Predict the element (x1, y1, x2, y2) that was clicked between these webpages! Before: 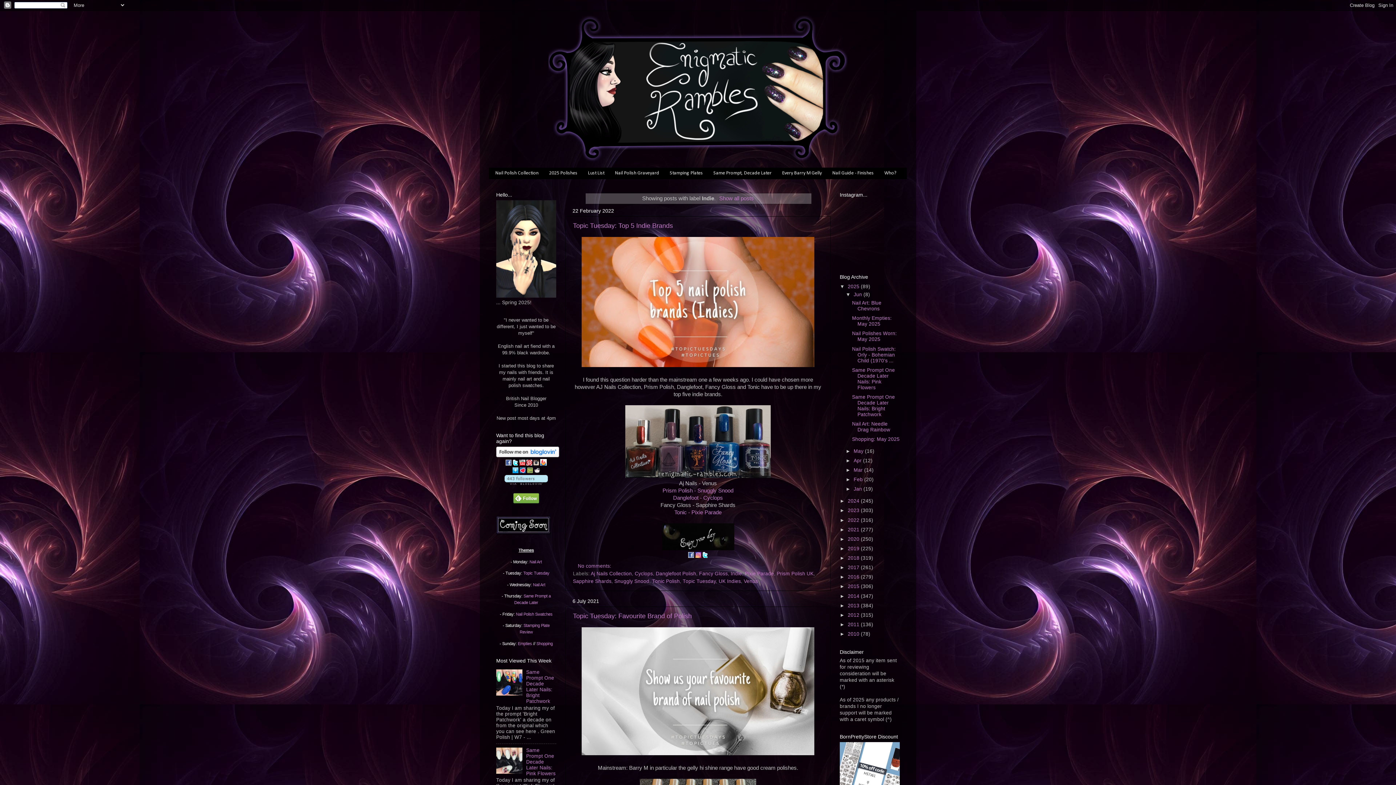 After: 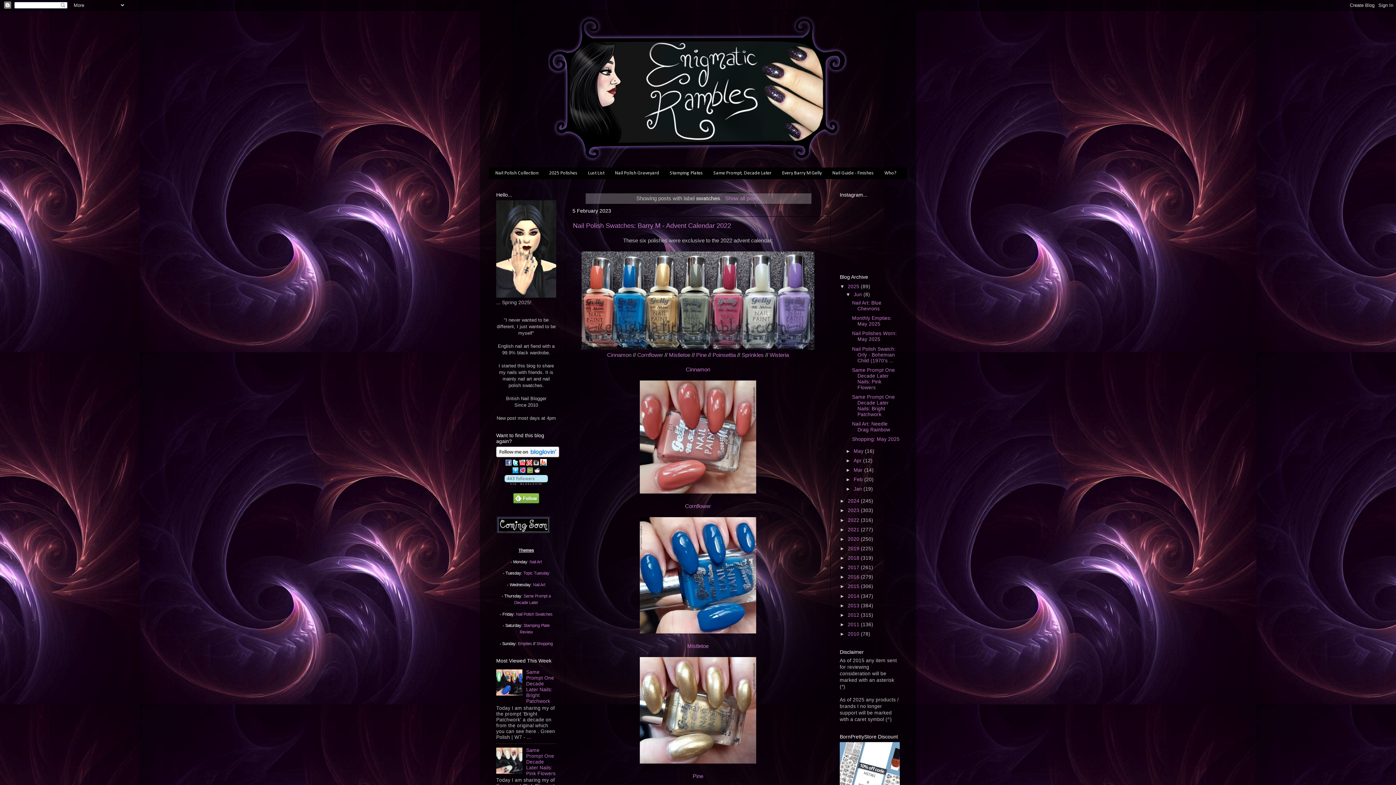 Action: label: Nail Polish Swatches bbox: (516, 612, 552, 616)